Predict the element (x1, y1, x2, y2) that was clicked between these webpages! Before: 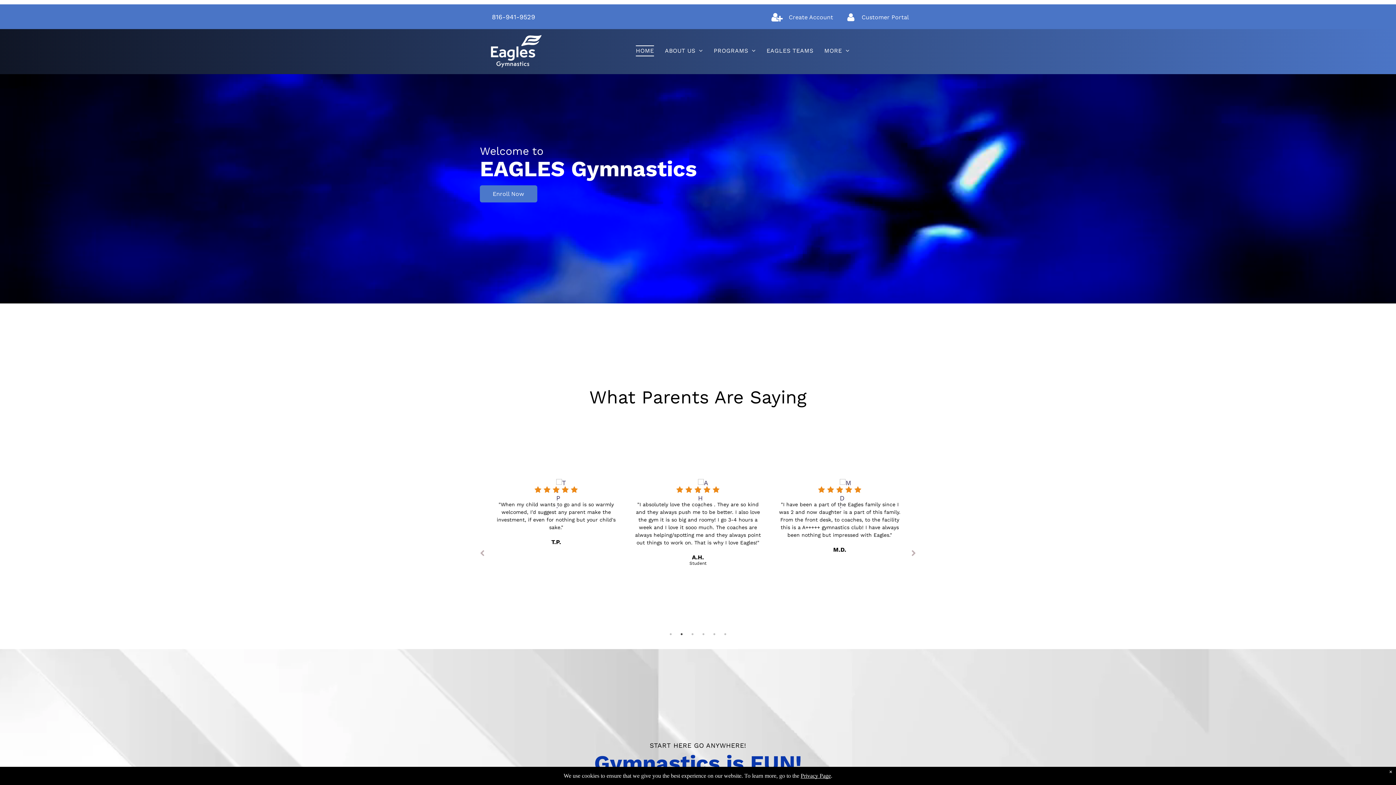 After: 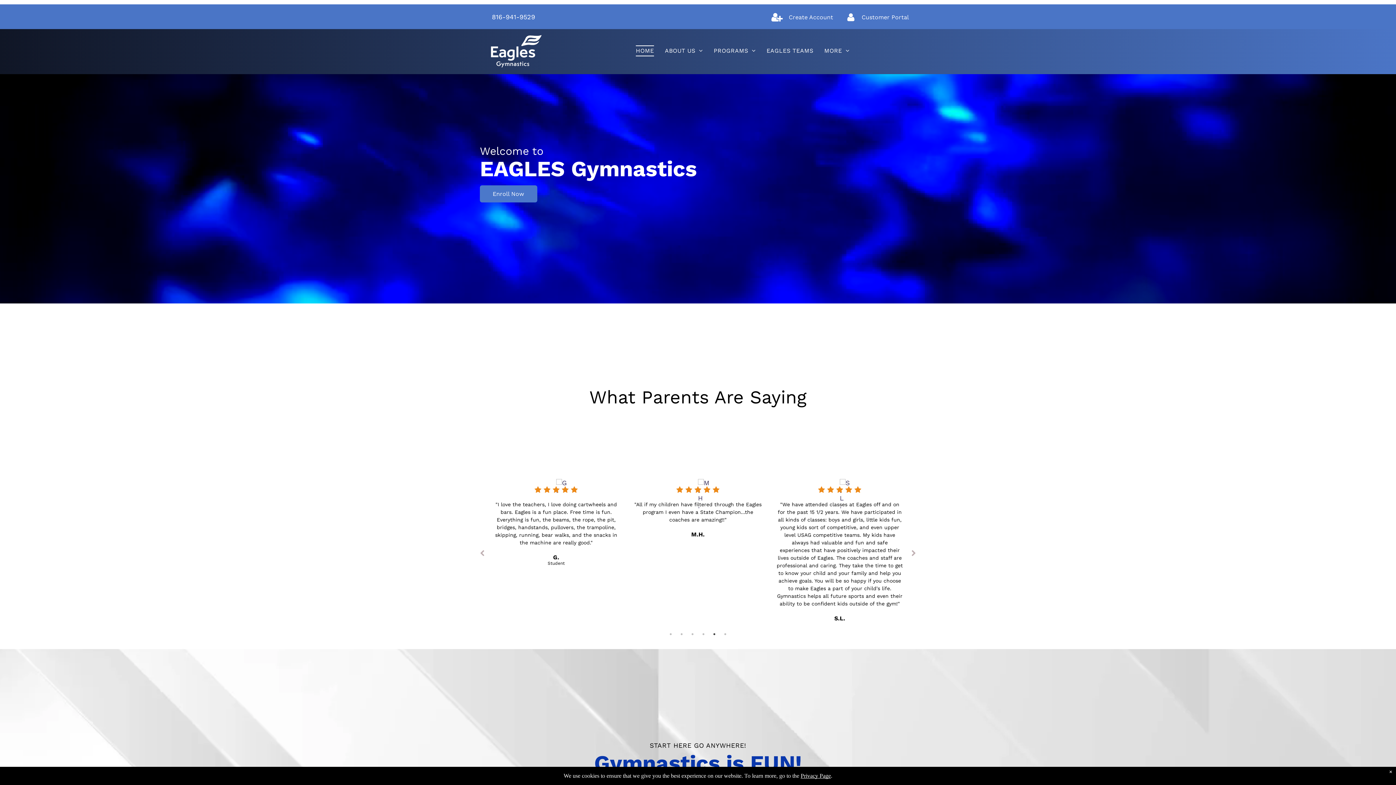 Action: bbox: (710, 615, 718, 622) label: 5 of 2